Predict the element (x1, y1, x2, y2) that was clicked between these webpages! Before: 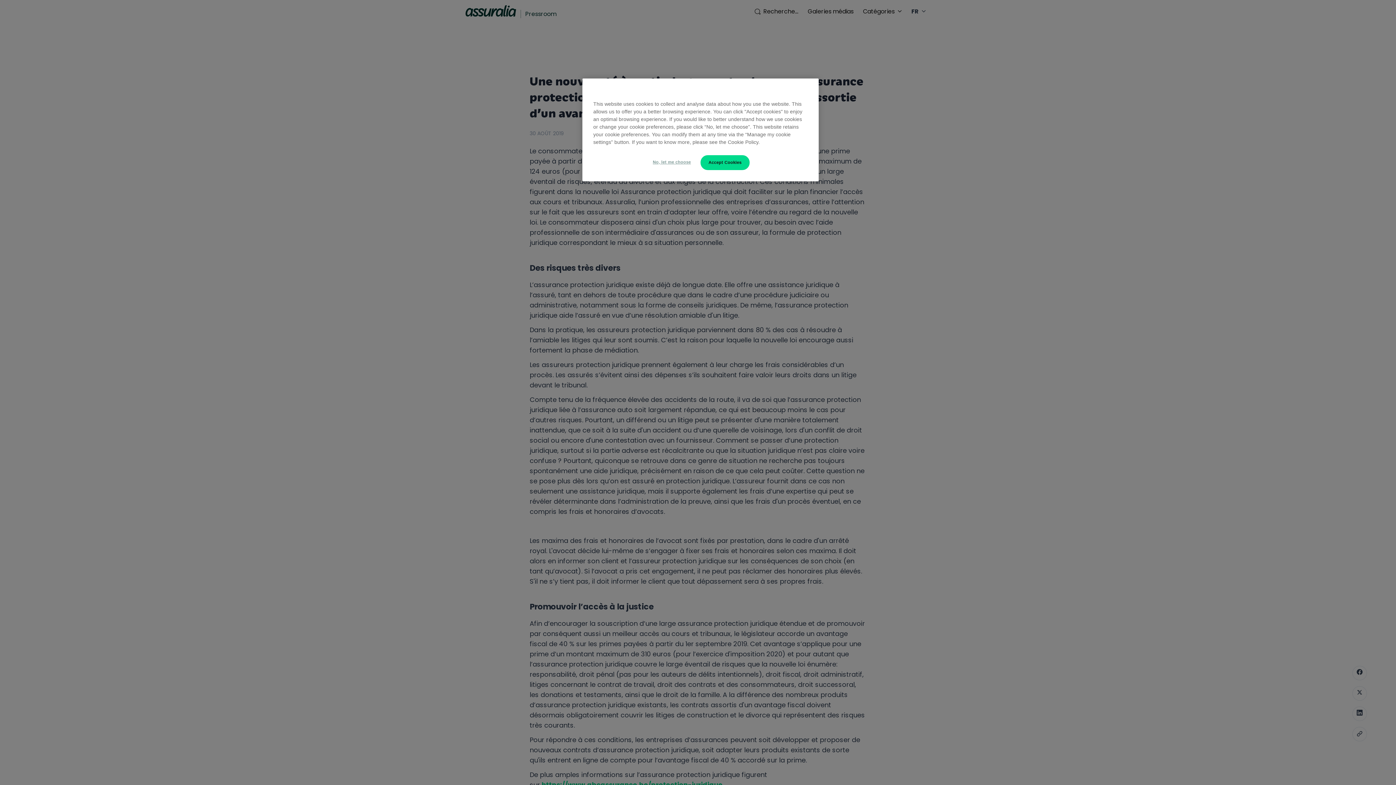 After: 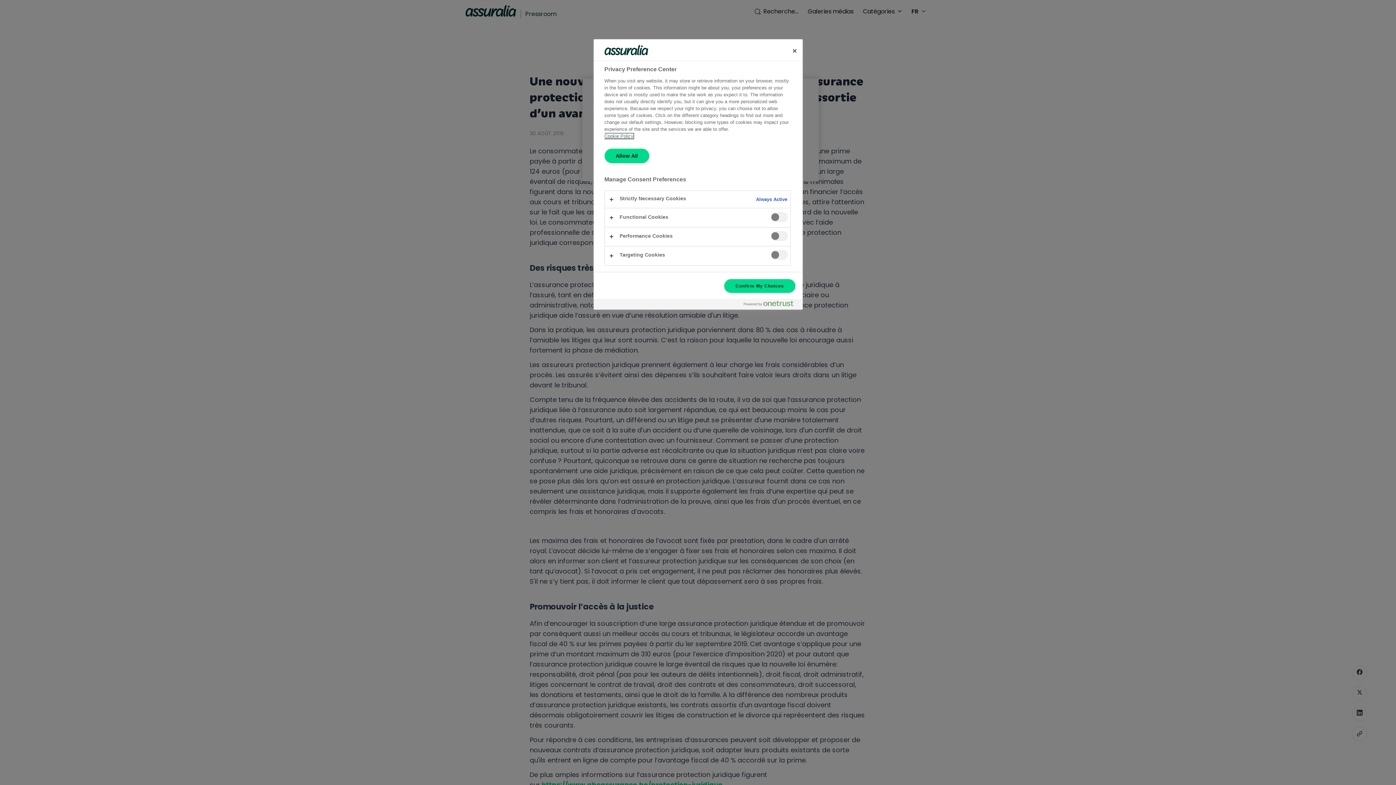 Action: label: No, let me choose bbox: (647, 155, 696, 169)